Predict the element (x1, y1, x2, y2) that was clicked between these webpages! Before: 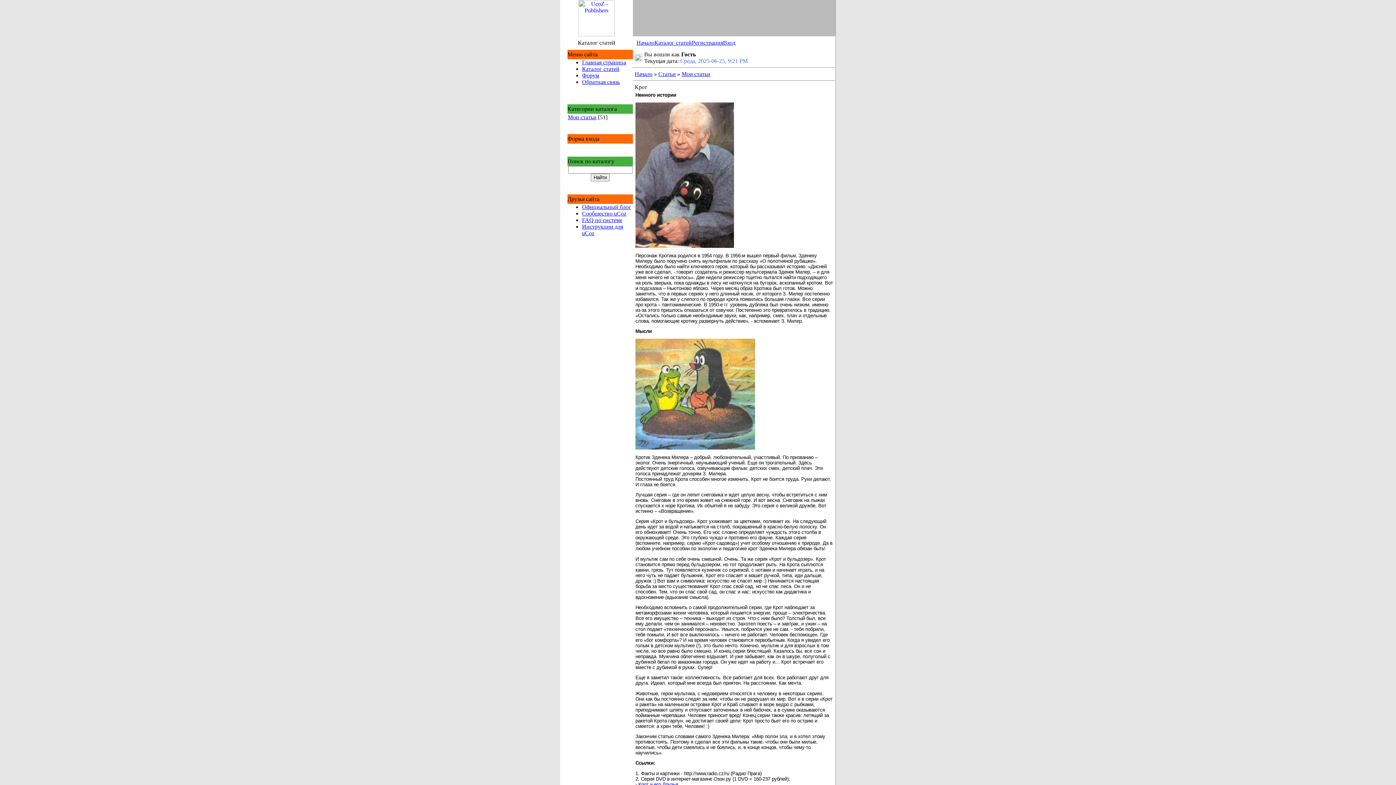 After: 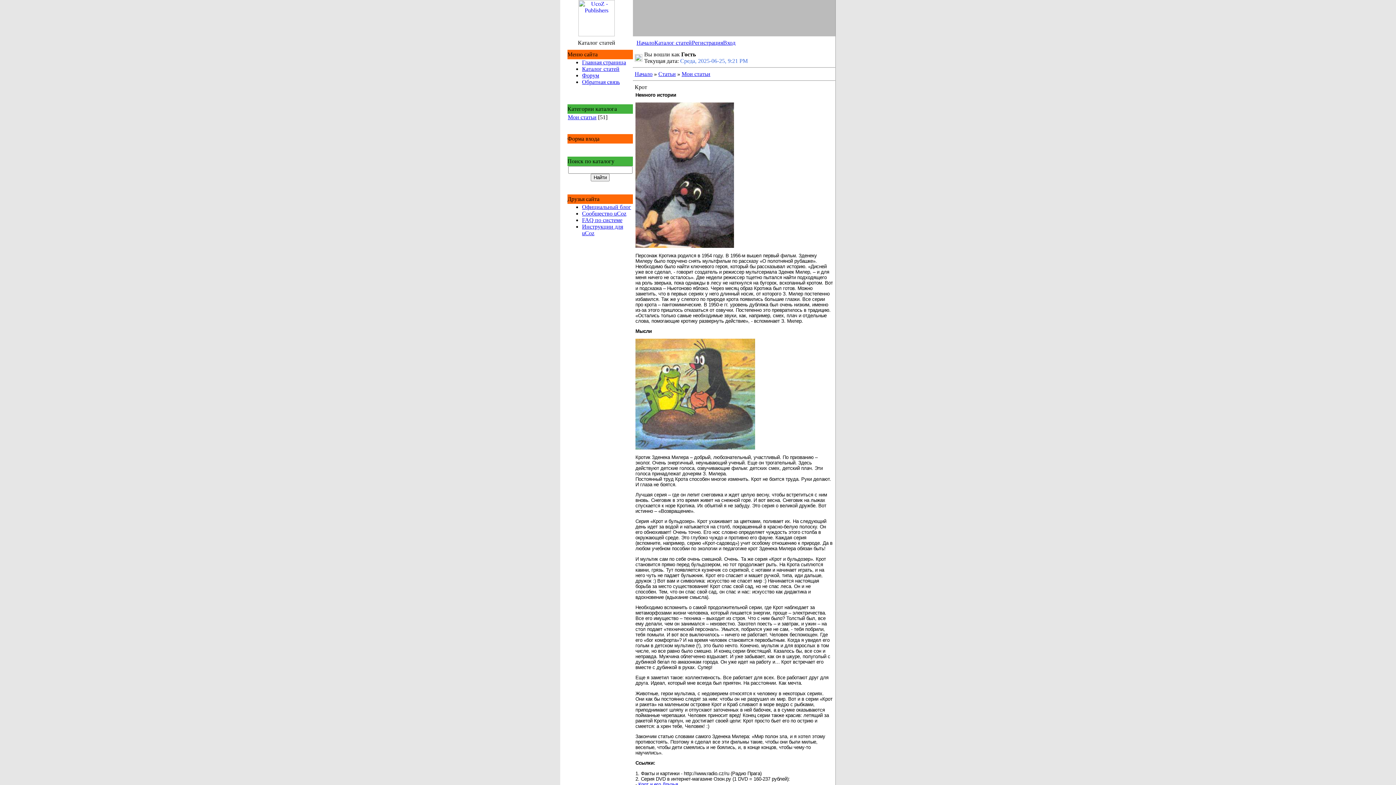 Action: bbox: (578, 31, 614, 37)